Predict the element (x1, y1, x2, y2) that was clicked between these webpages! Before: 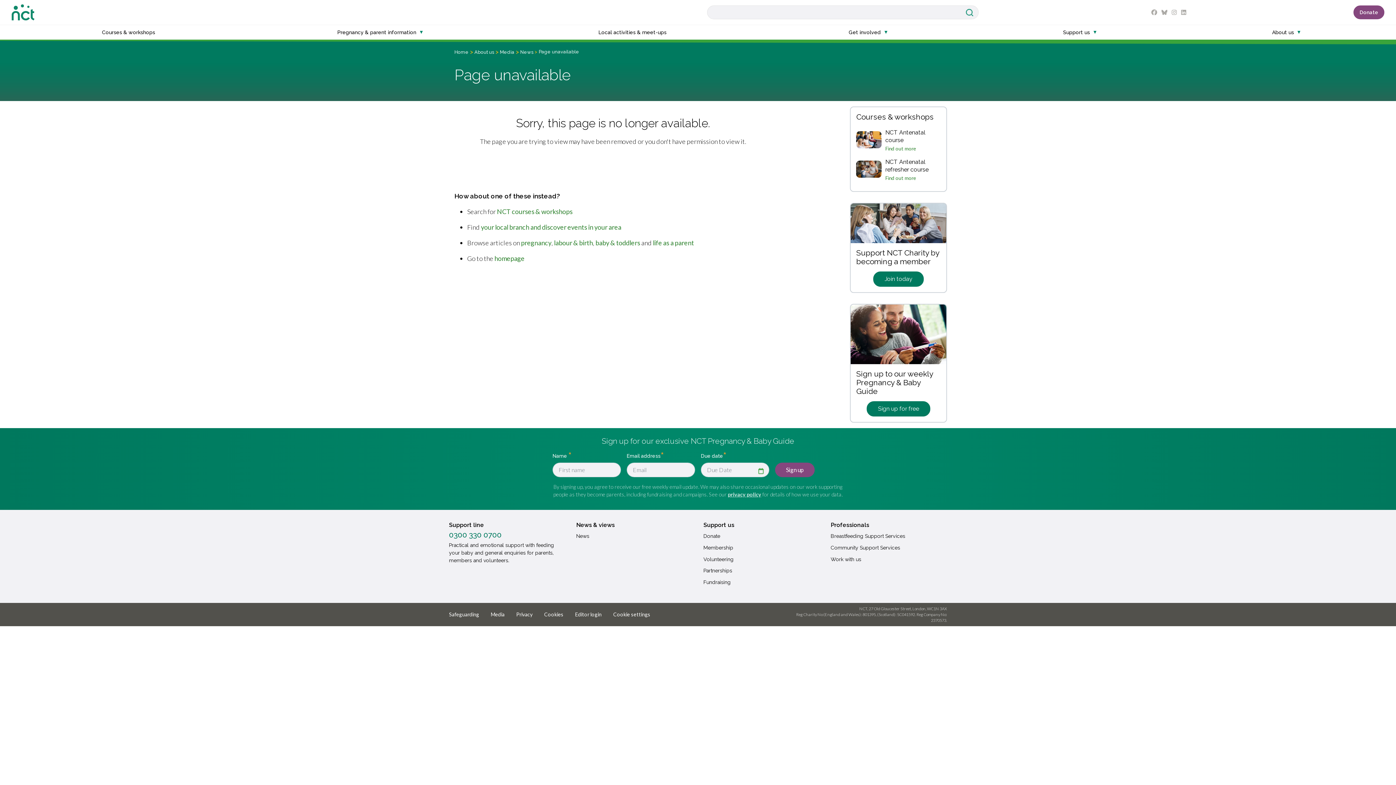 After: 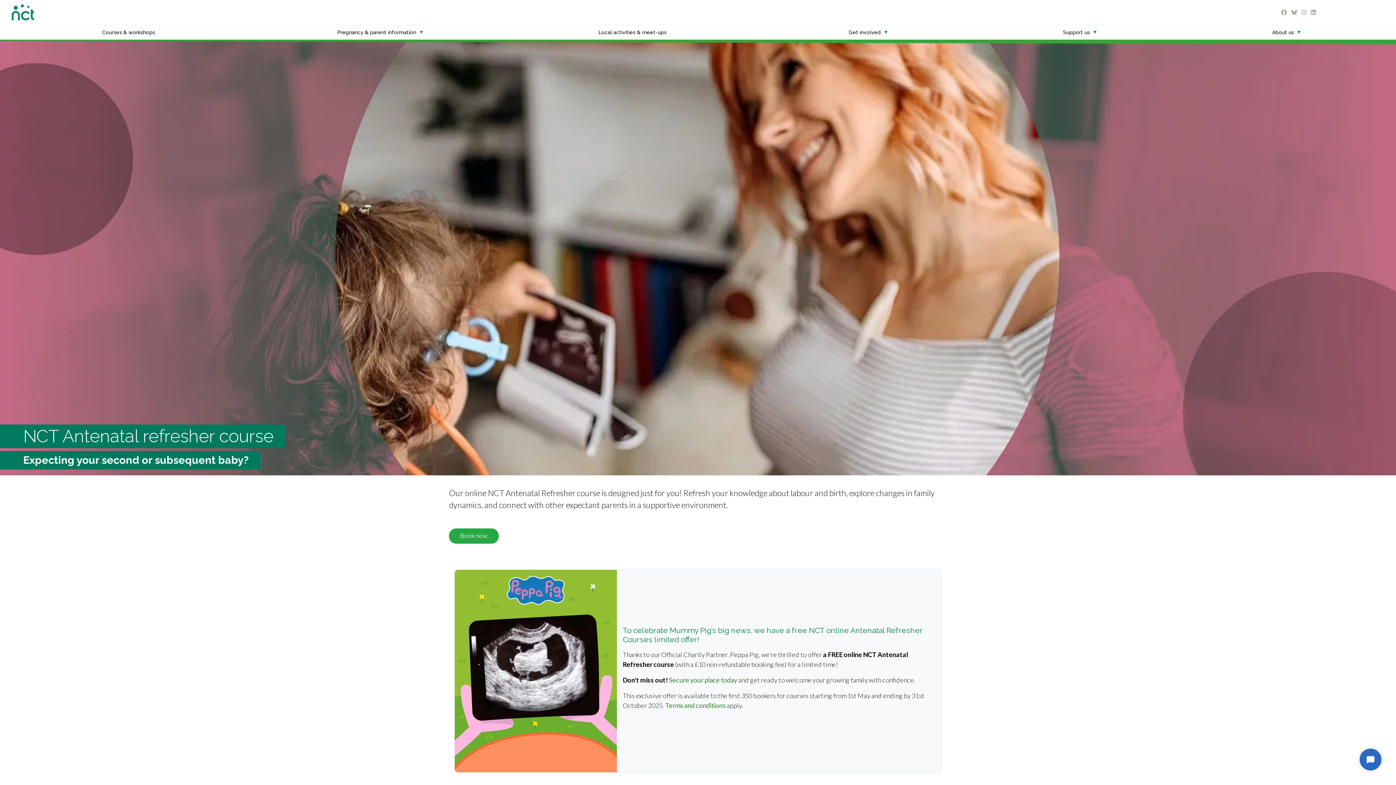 Action: label: Find out more bbox: (885, 175, 916, 181)